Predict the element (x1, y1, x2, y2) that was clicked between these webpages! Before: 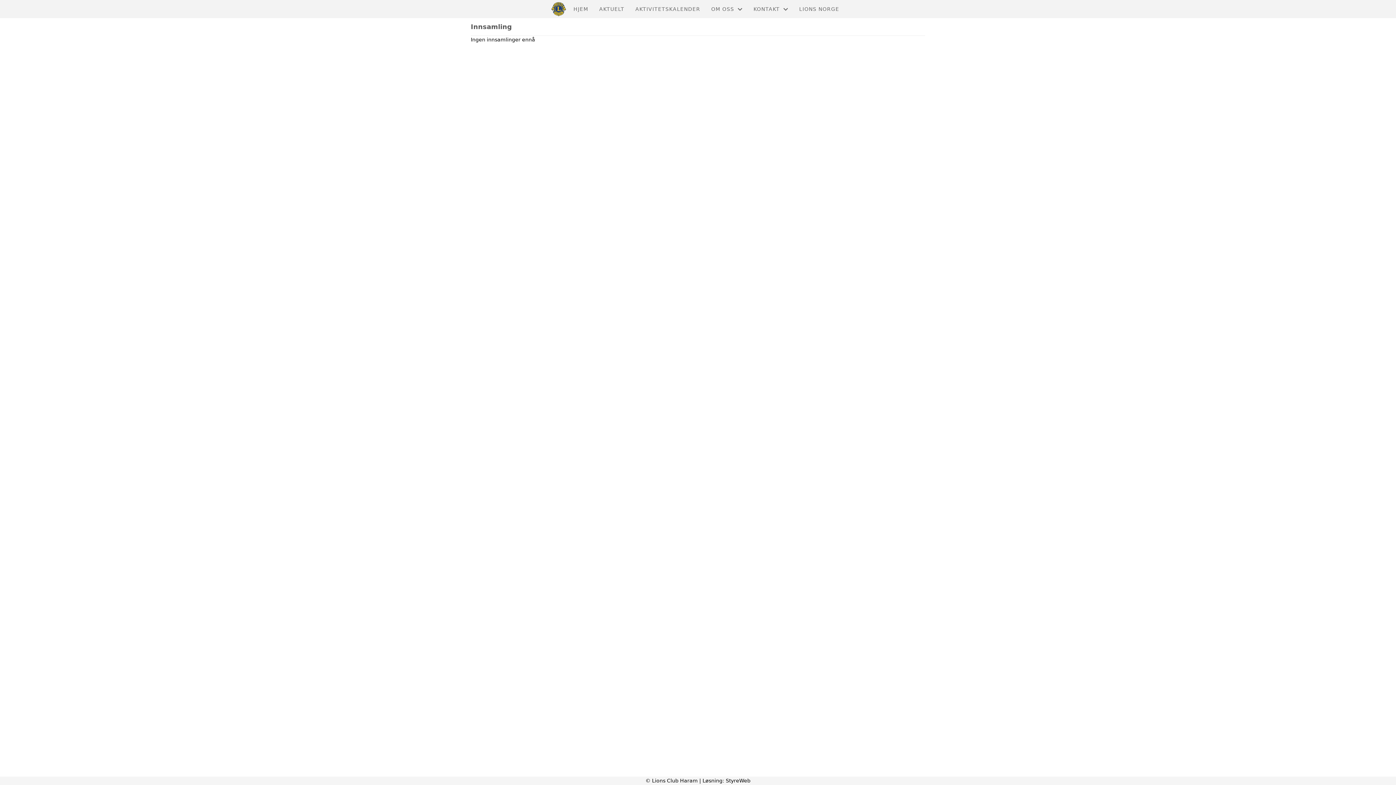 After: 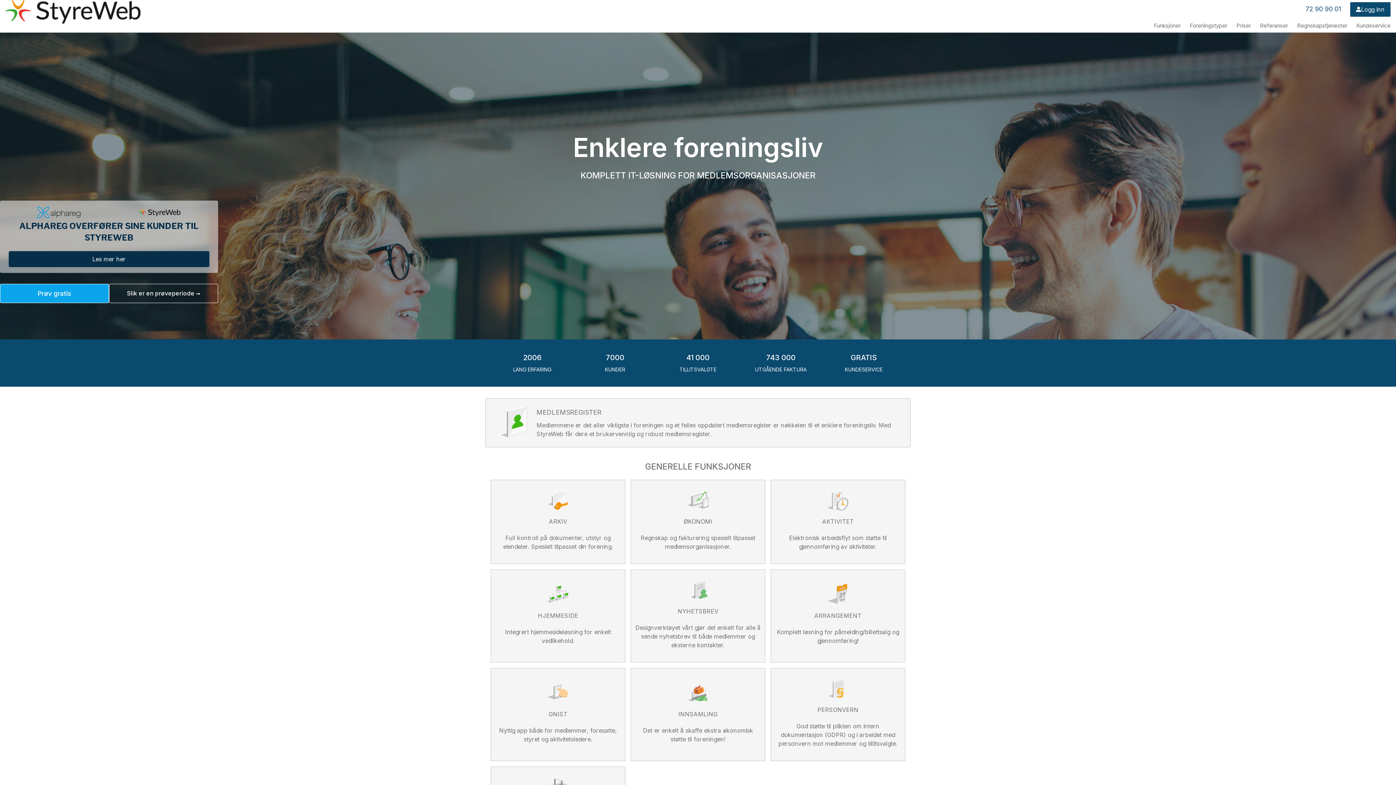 Action: label: StyreWeb bbox: (726, 778, 750, 784)